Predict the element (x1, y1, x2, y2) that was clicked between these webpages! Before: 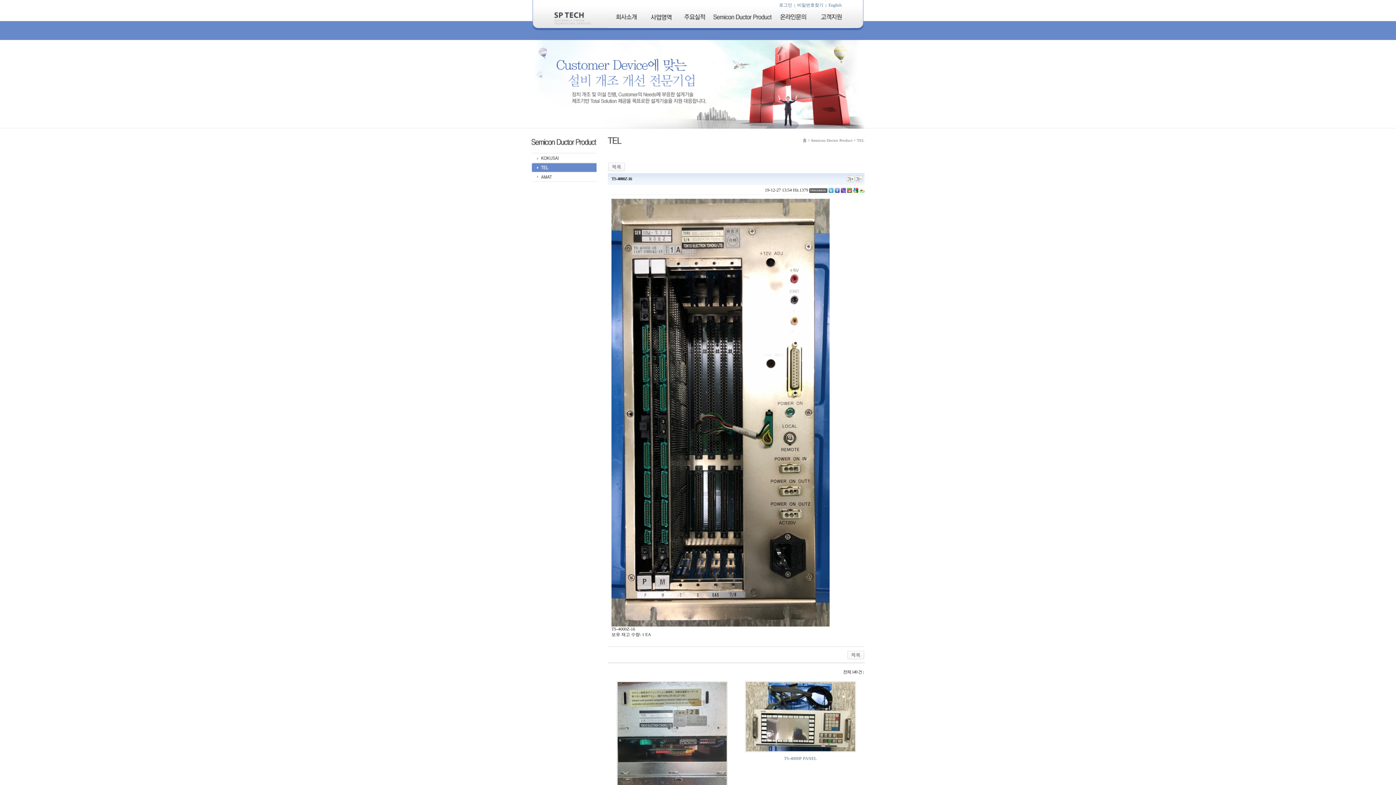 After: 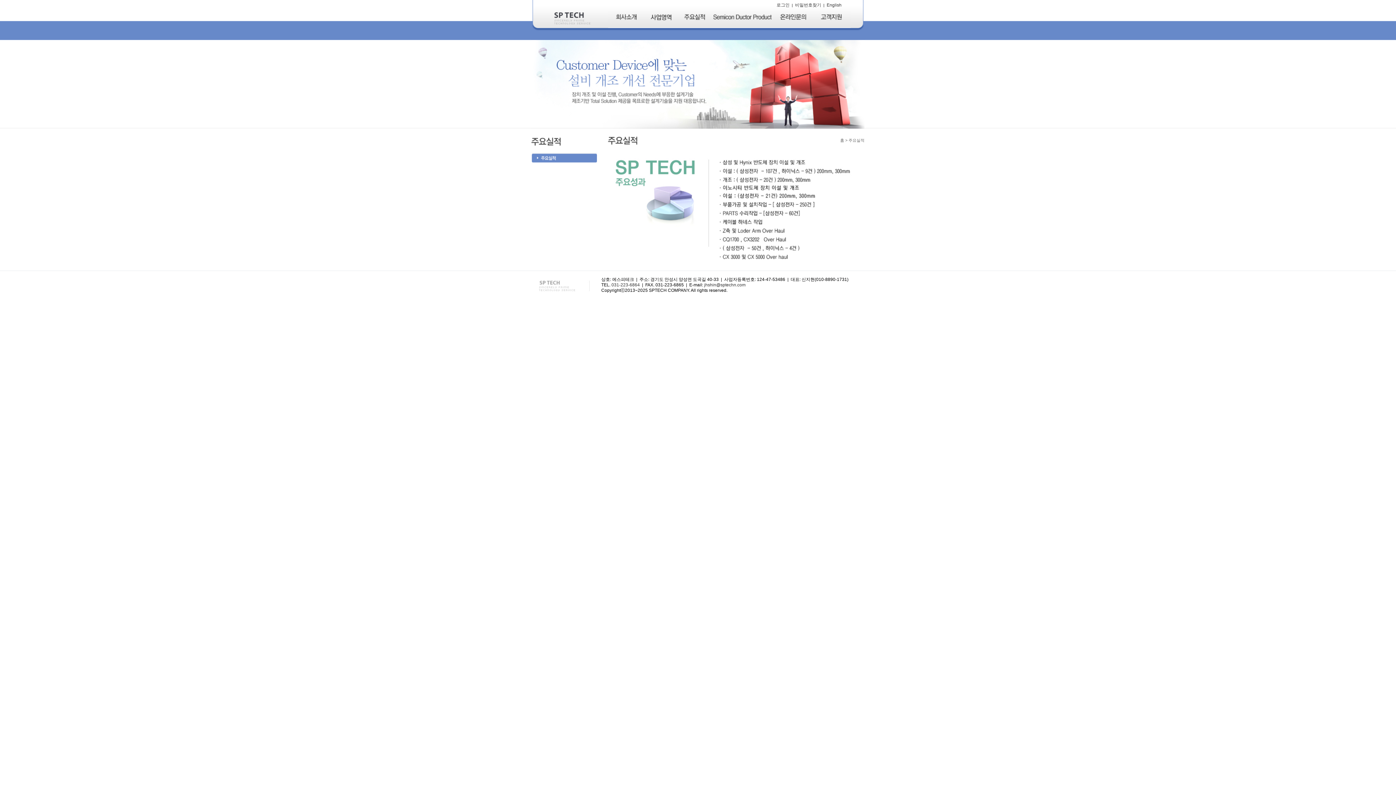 Action: bbox: (678, 23, 712, 28)